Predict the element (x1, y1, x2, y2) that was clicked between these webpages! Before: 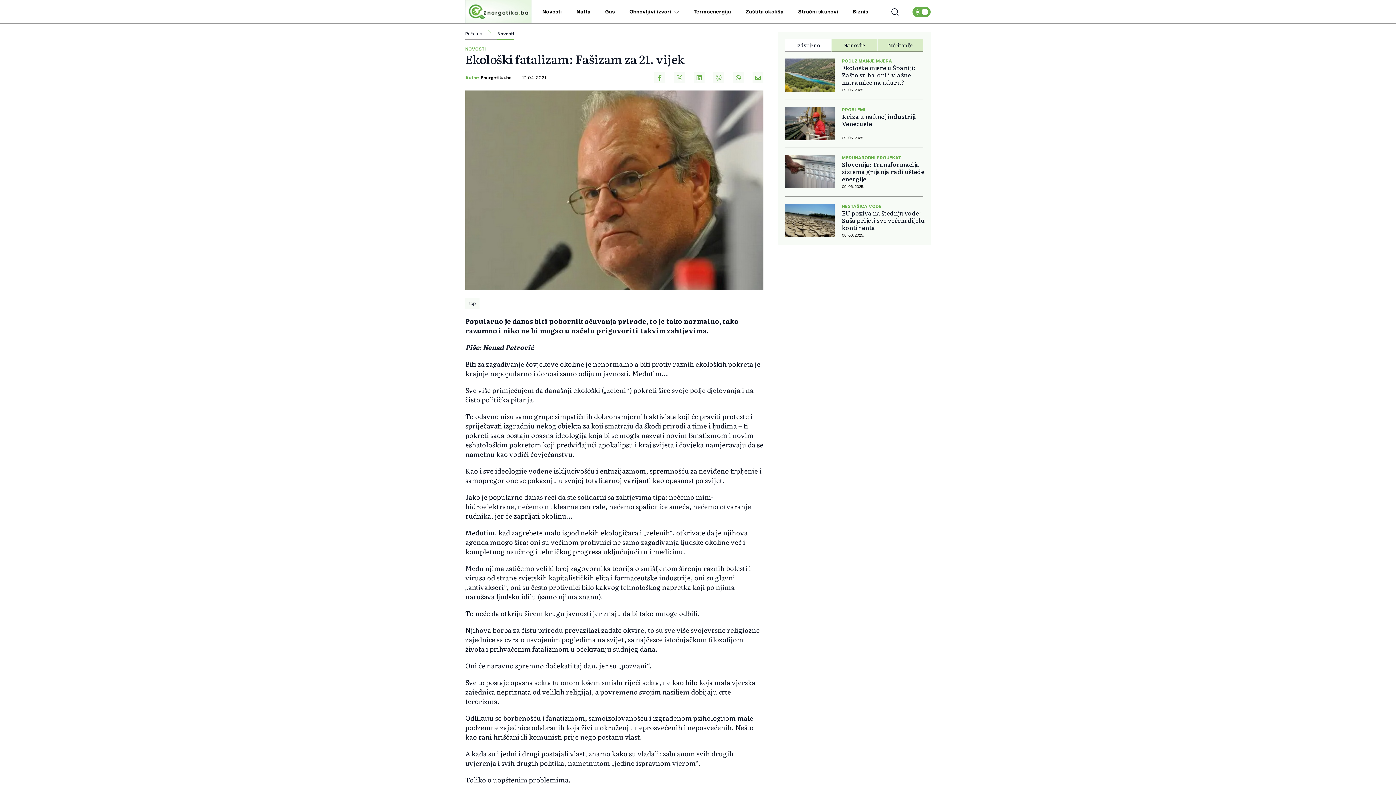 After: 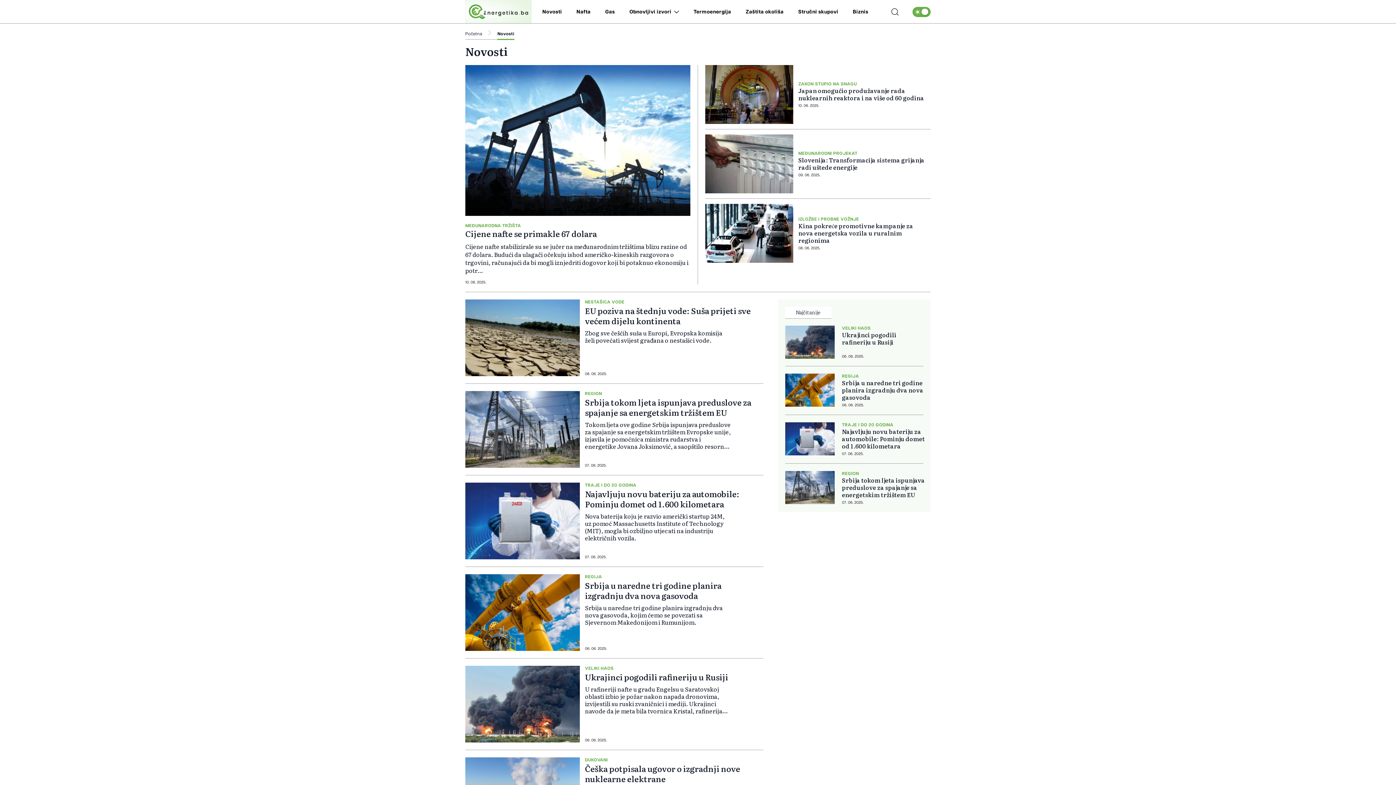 Action: label: Novosti bbox: (497, 30, 514, 40)